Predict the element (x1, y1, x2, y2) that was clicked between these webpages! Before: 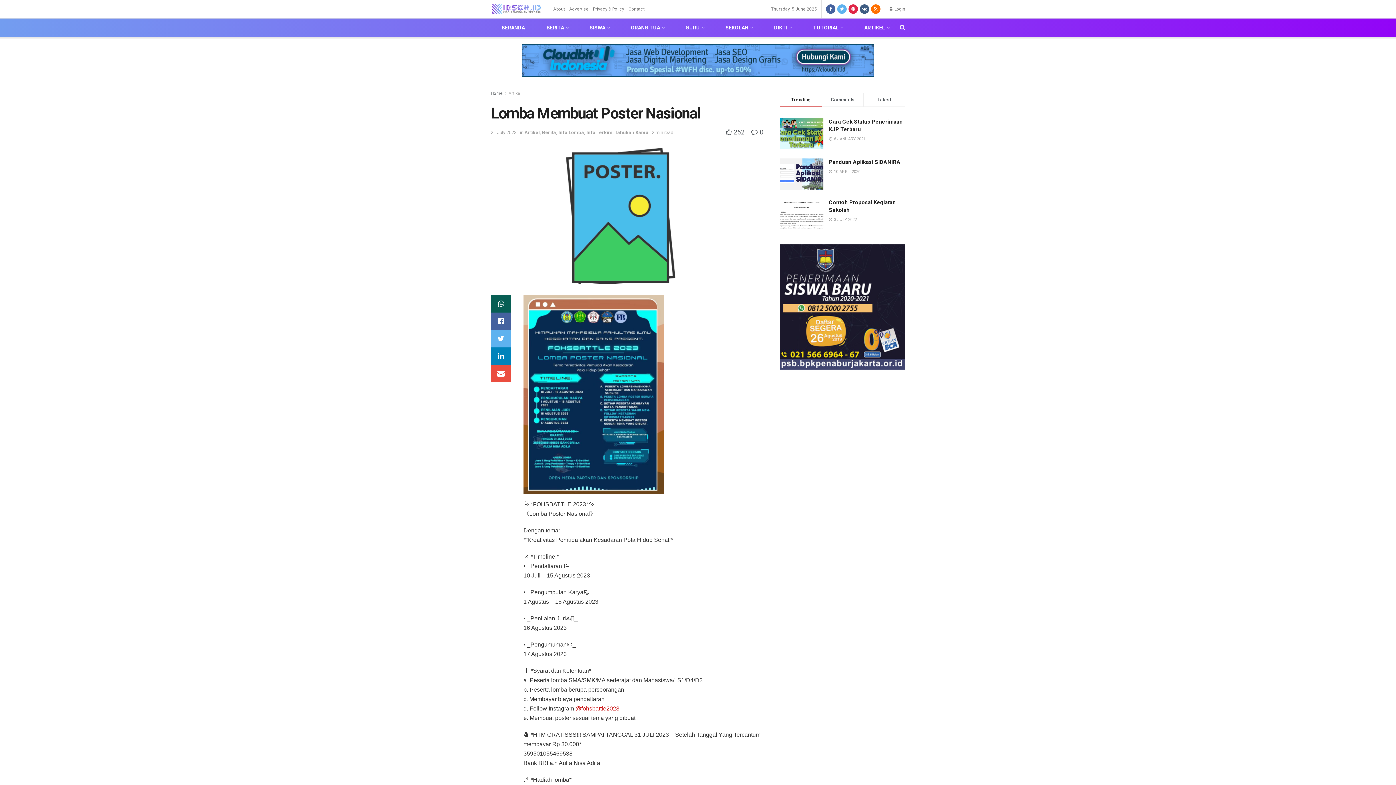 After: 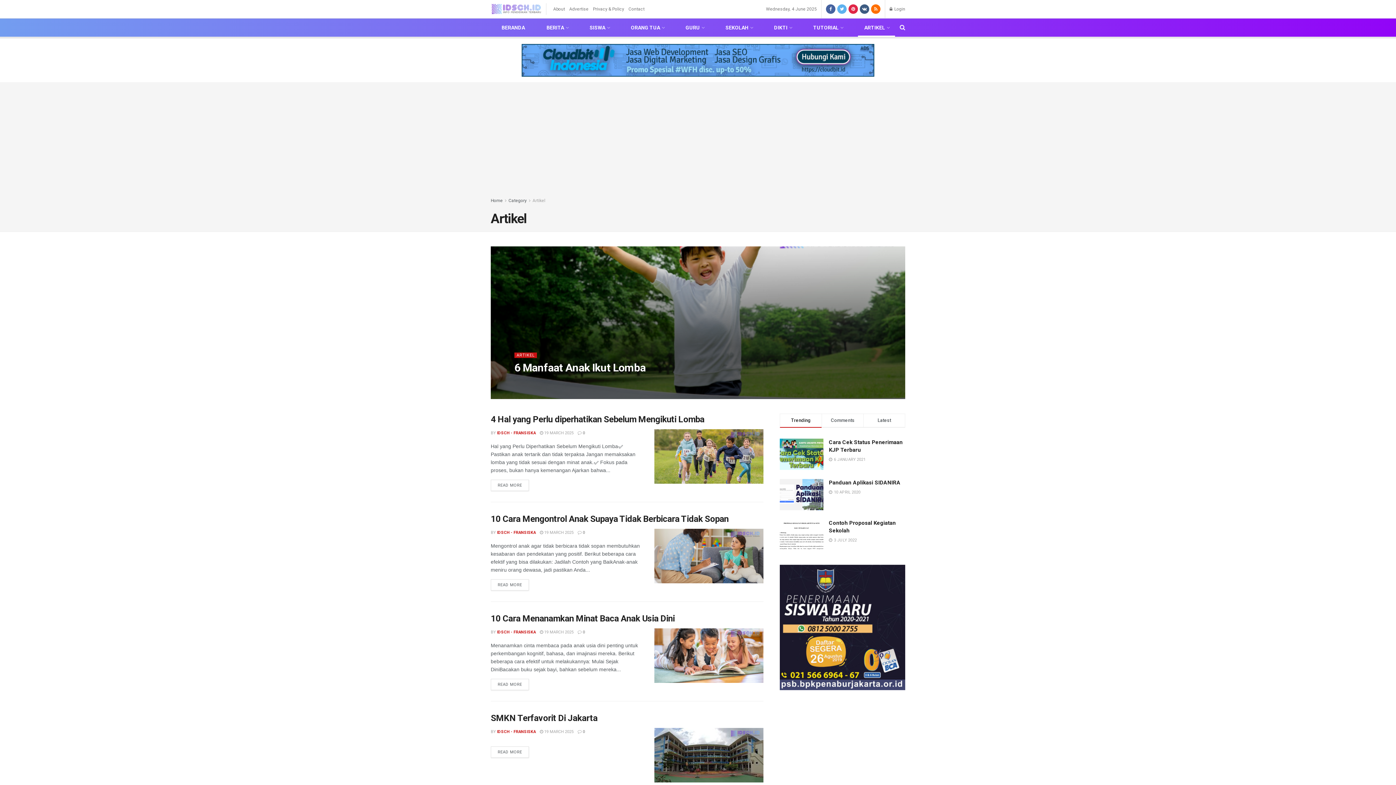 Action: label: Artikel bbox: (524, 129, 540, 135)